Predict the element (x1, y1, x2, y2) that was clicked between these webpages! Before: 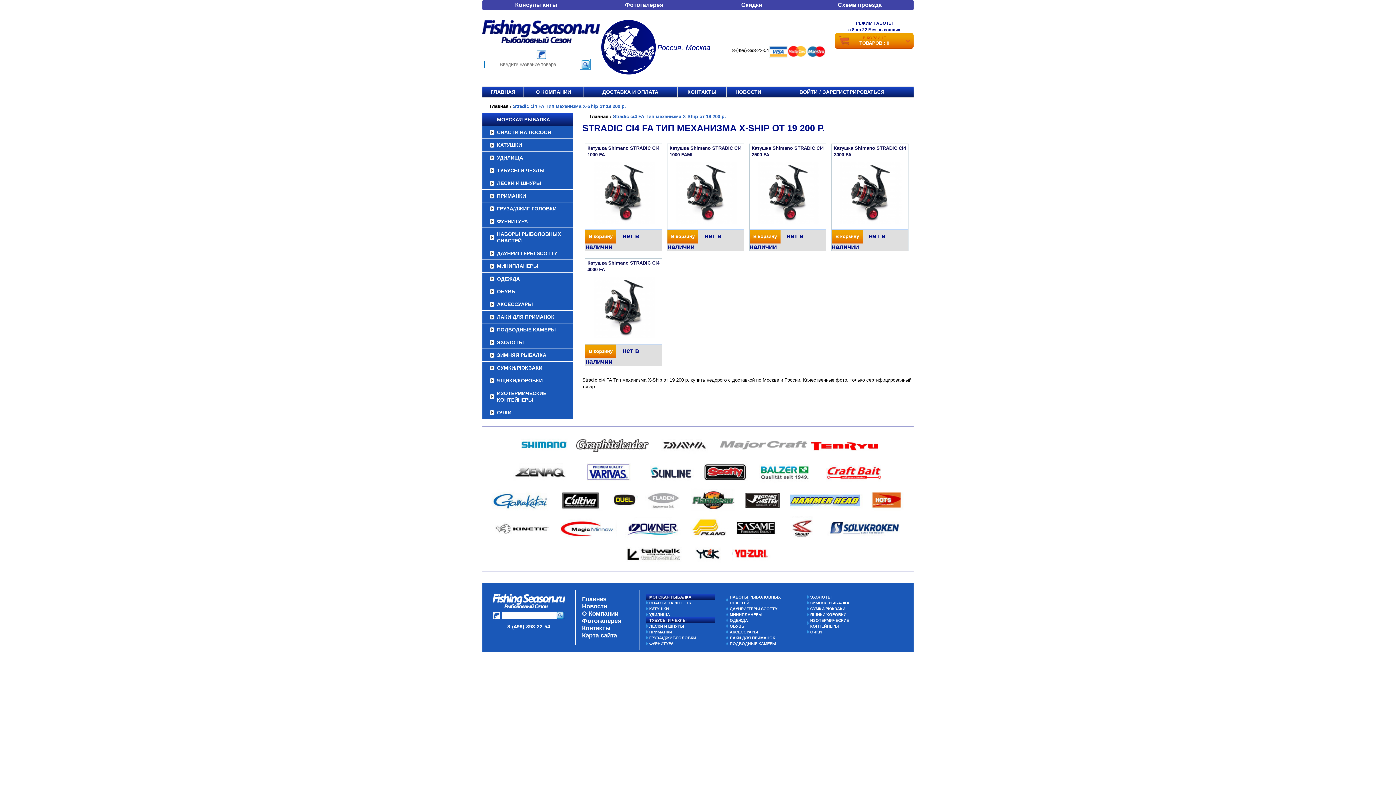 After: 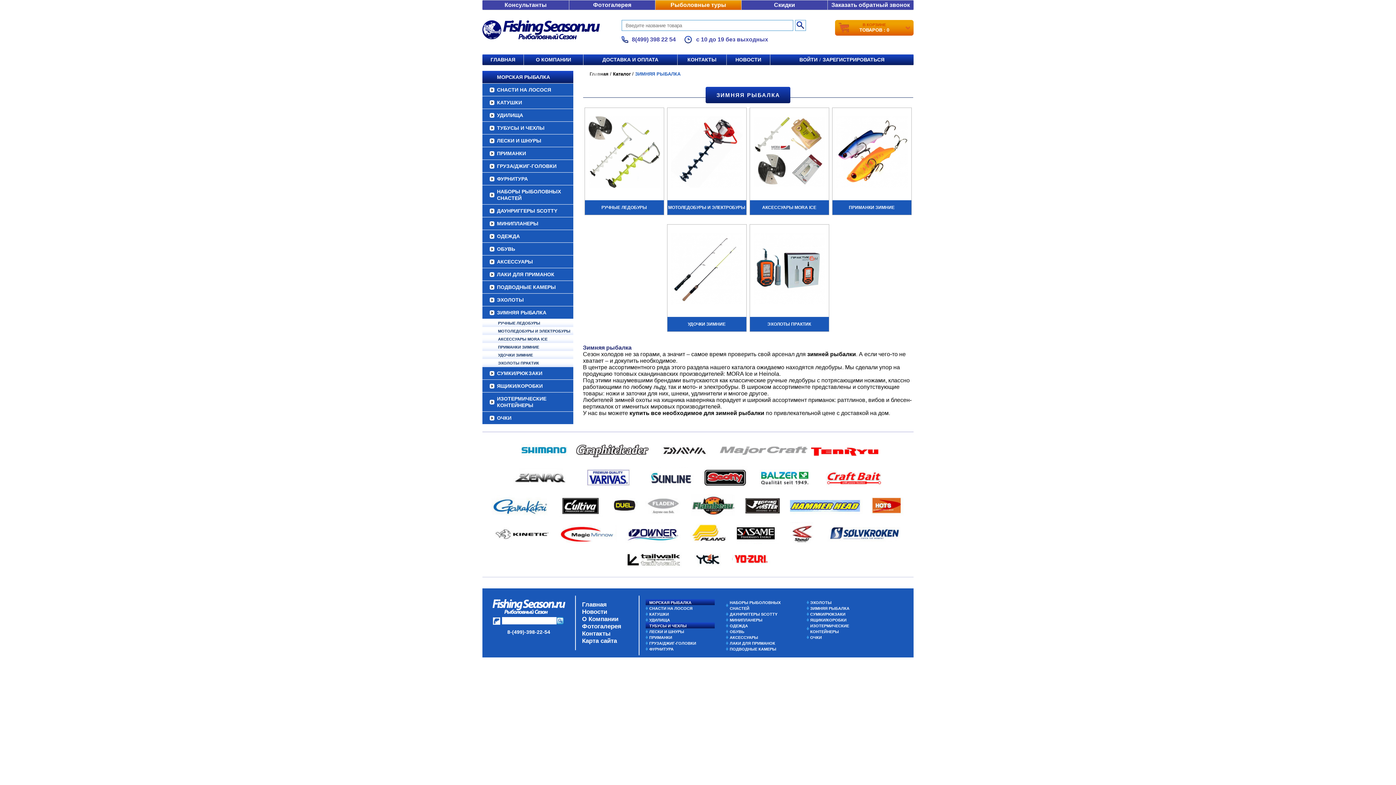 Action: bbox: (810, 601, 849, 605) label: ЗИМНЯЯ РЫБАЛКА